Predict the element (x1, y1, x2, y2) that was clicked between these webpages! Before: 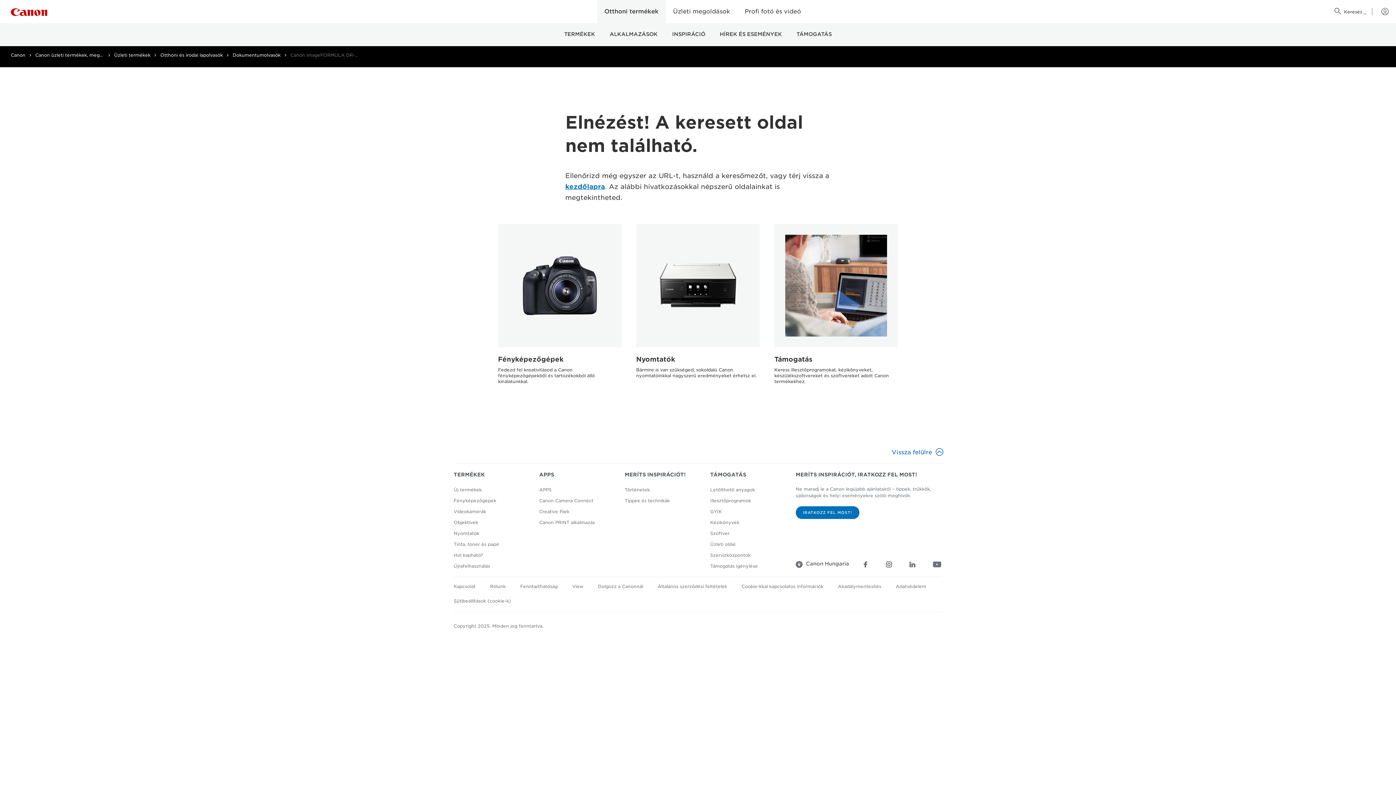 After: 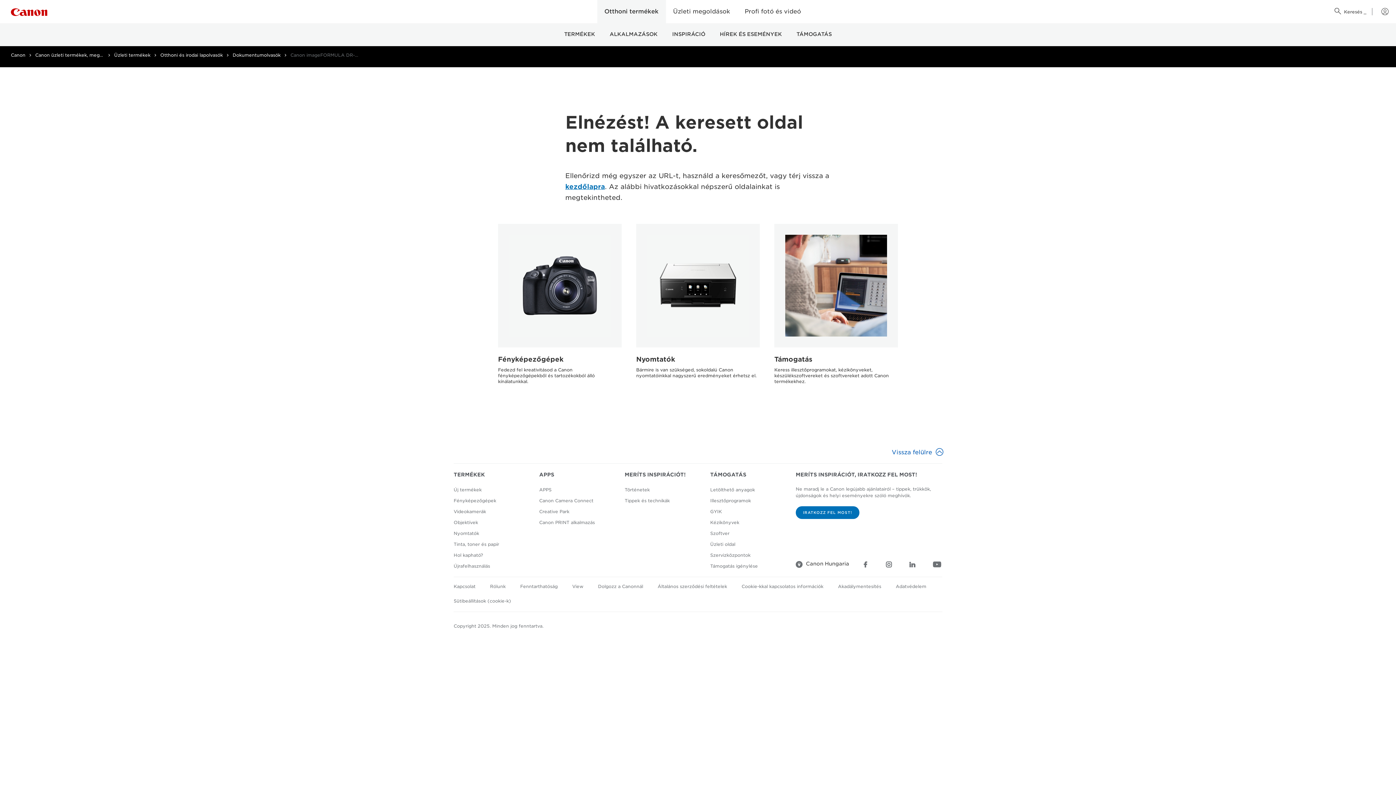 Action: label: Sütibeállítások (cookie-k) bbox: (453, 598, 511, 604)